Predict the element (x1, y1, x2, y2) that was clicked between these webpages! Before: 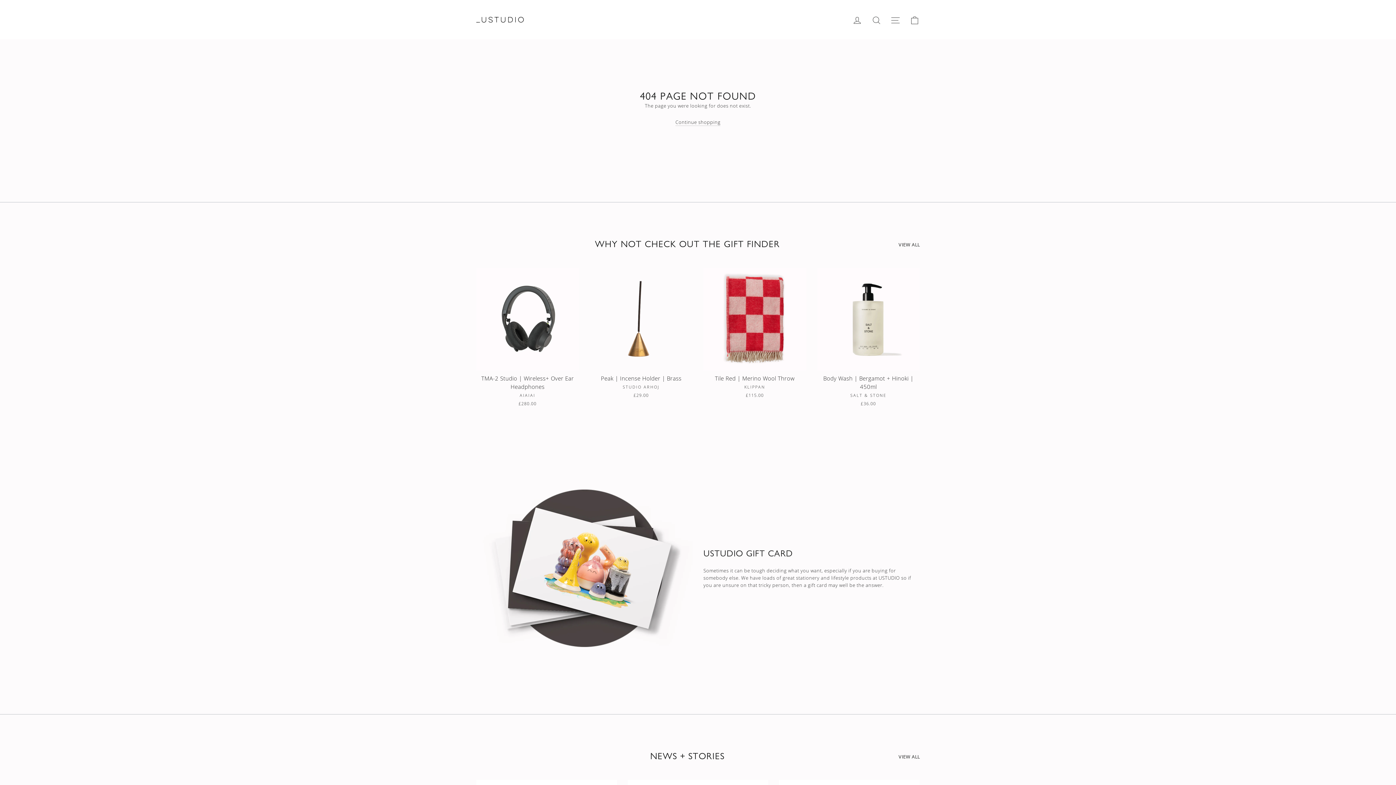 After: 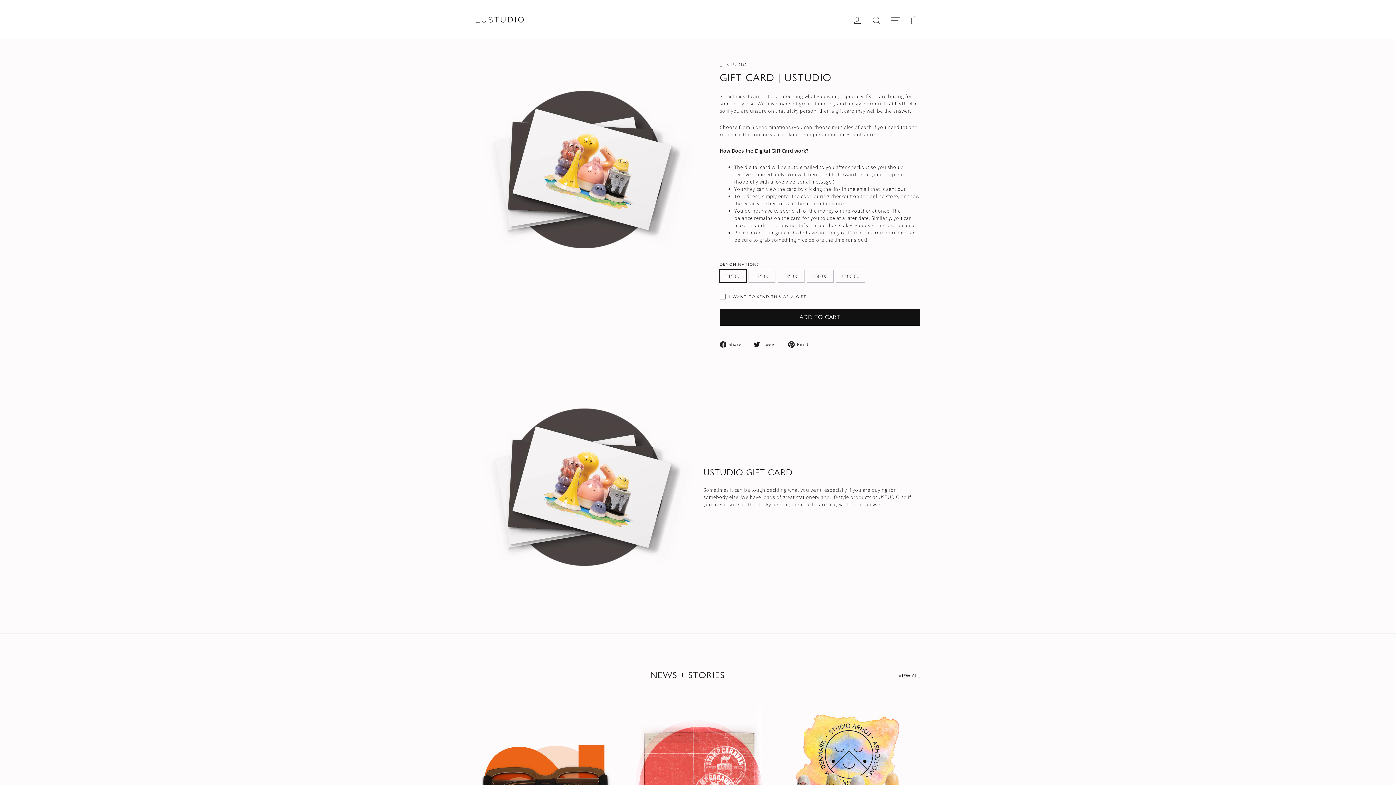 Action: bbox: (476, 459, 692, 676)